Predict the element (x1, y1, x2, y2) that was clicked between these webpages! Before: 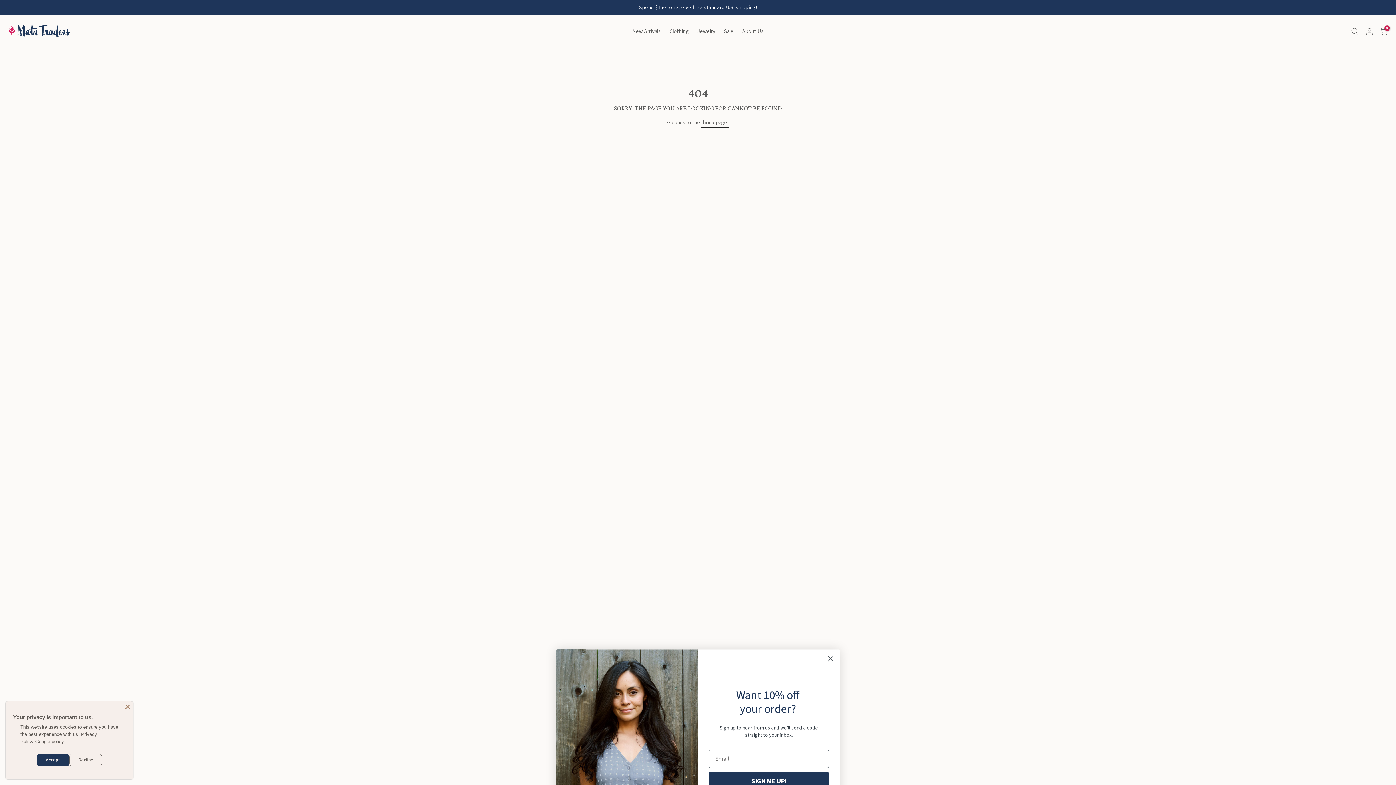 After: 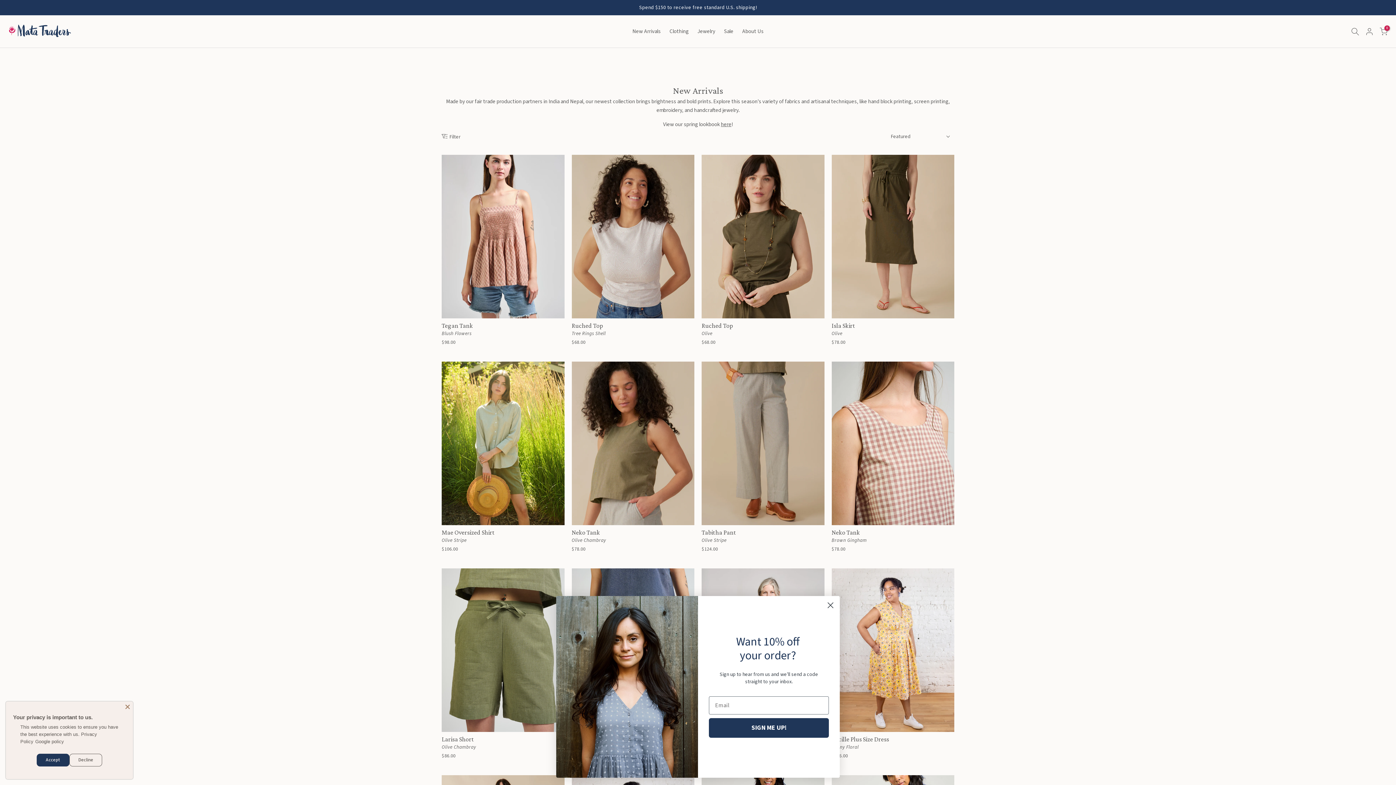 Action: bbox: (628, 26, 665, 36) label: New Arrivals